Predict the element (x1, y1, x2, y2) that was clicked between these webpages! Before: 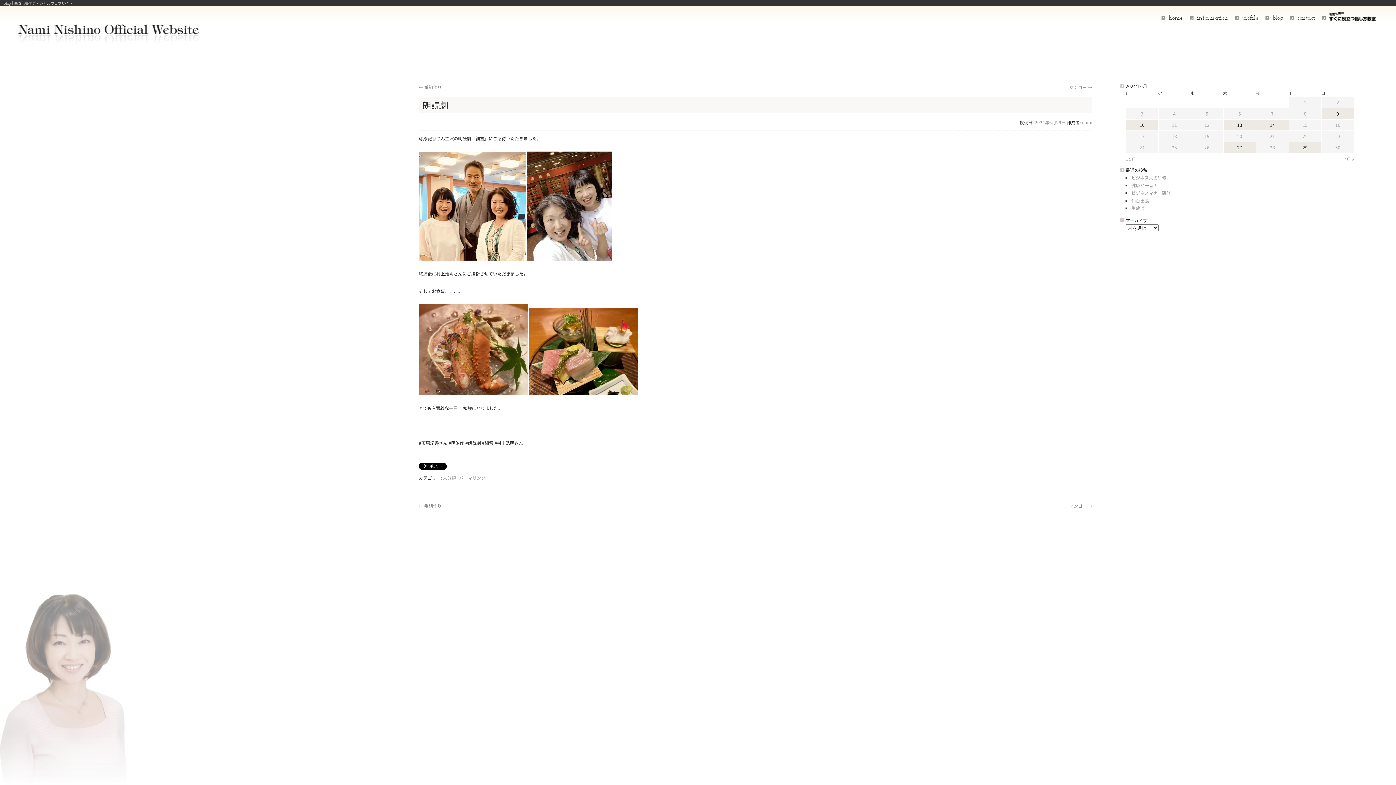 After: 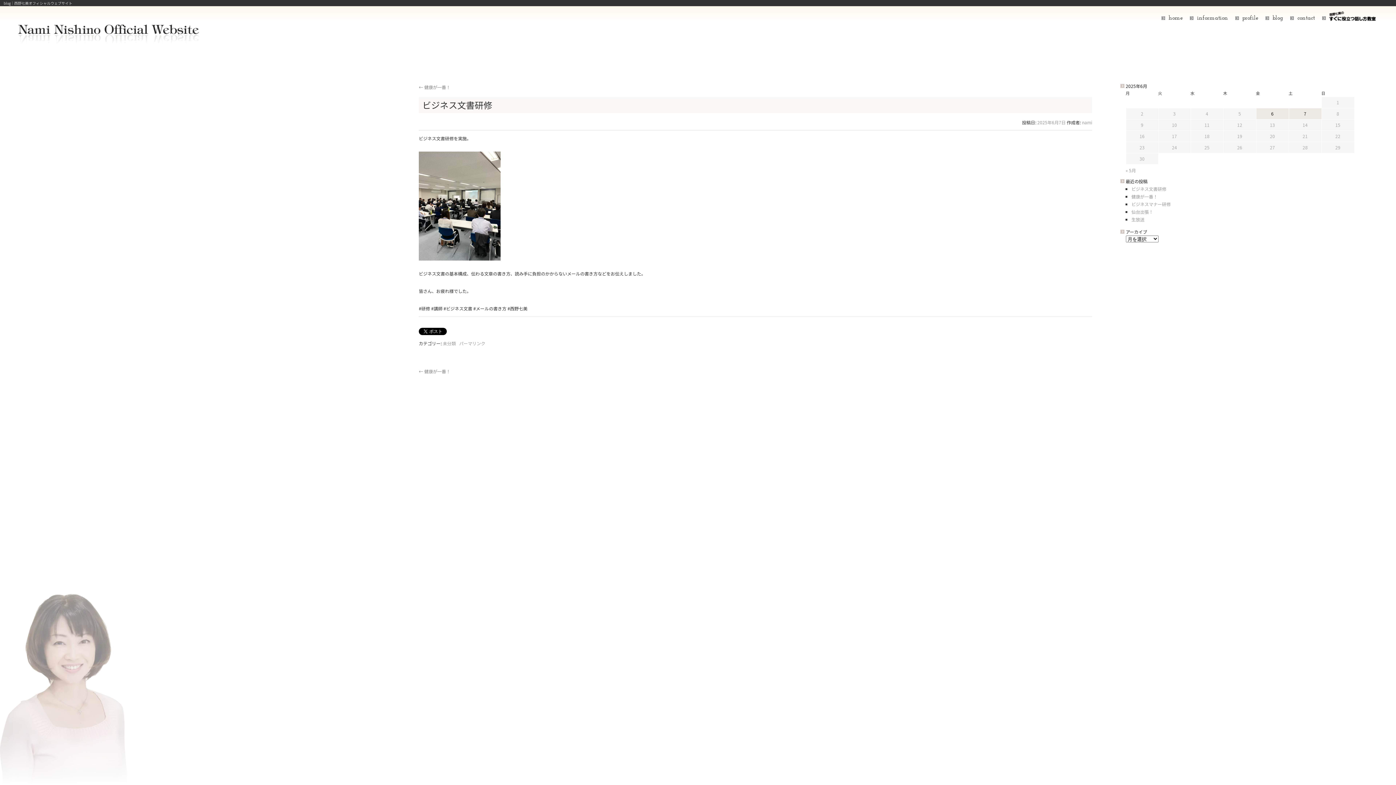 Action: bbox: (1131, 174, 1166, 180) label: ビジネス文書研修